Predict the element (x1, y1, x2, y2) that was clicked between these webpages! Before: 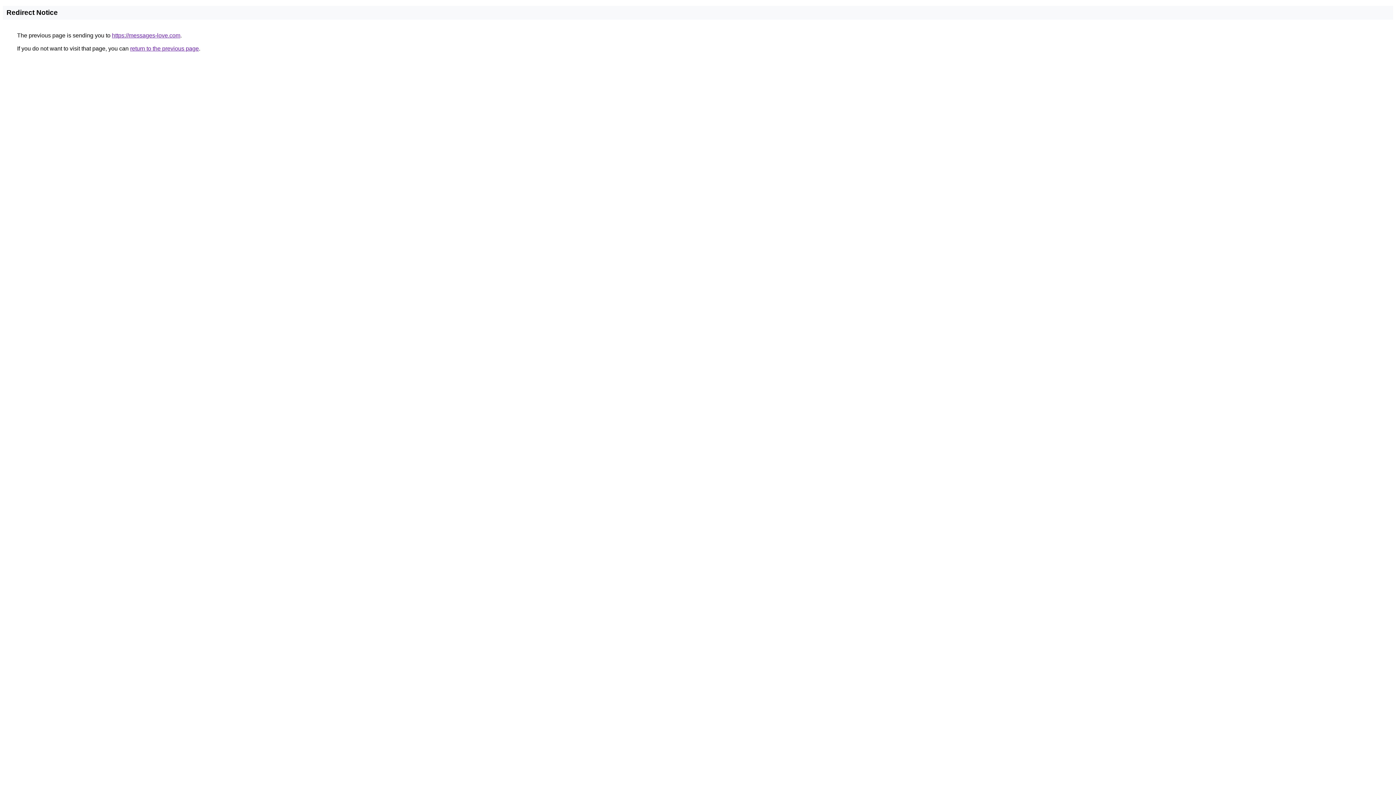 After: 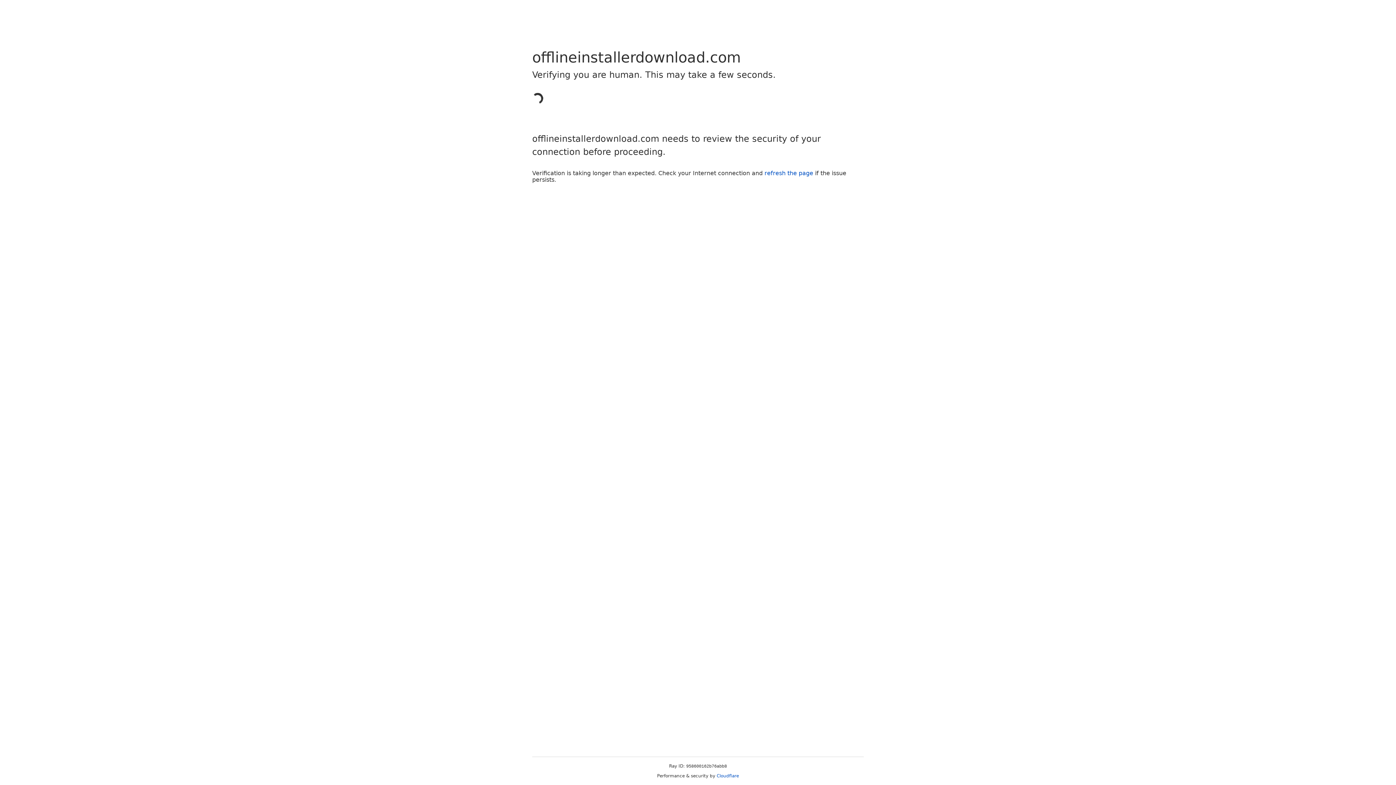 Action: label: https://messages-love.com bbox: (112, 32, 180, 38)